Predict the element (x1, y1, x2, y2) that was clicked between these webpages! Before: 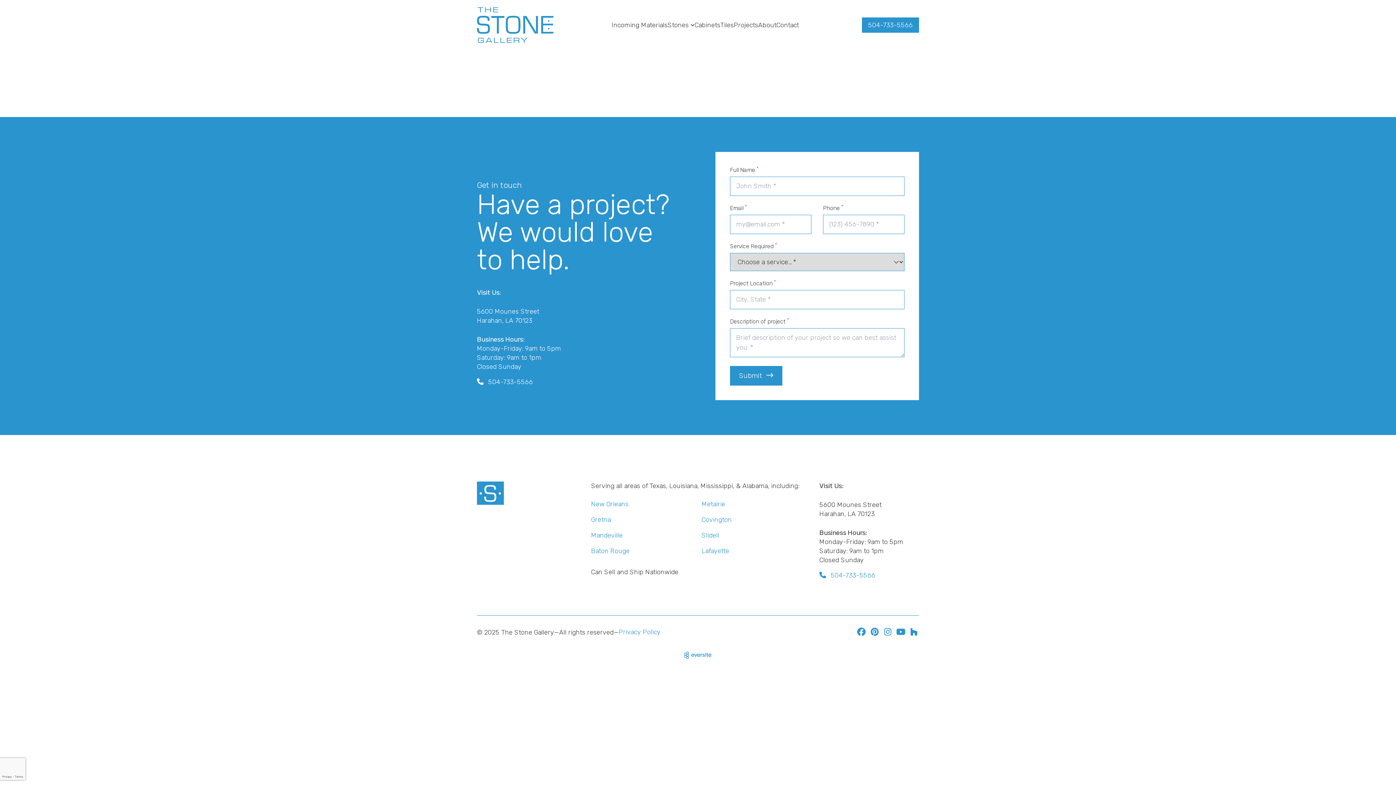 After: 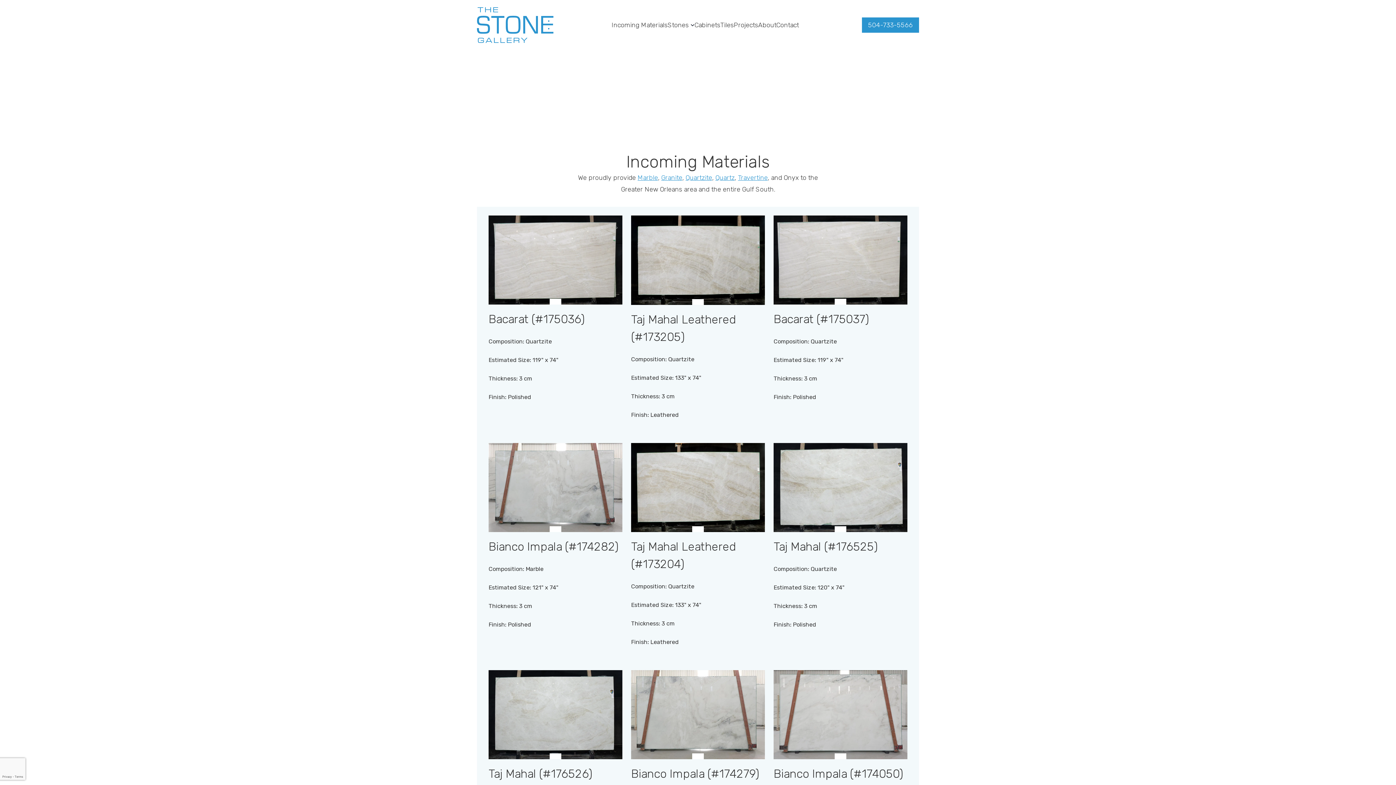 Action: bbox: (611, 20, 667, 29) label: Incoming Materials